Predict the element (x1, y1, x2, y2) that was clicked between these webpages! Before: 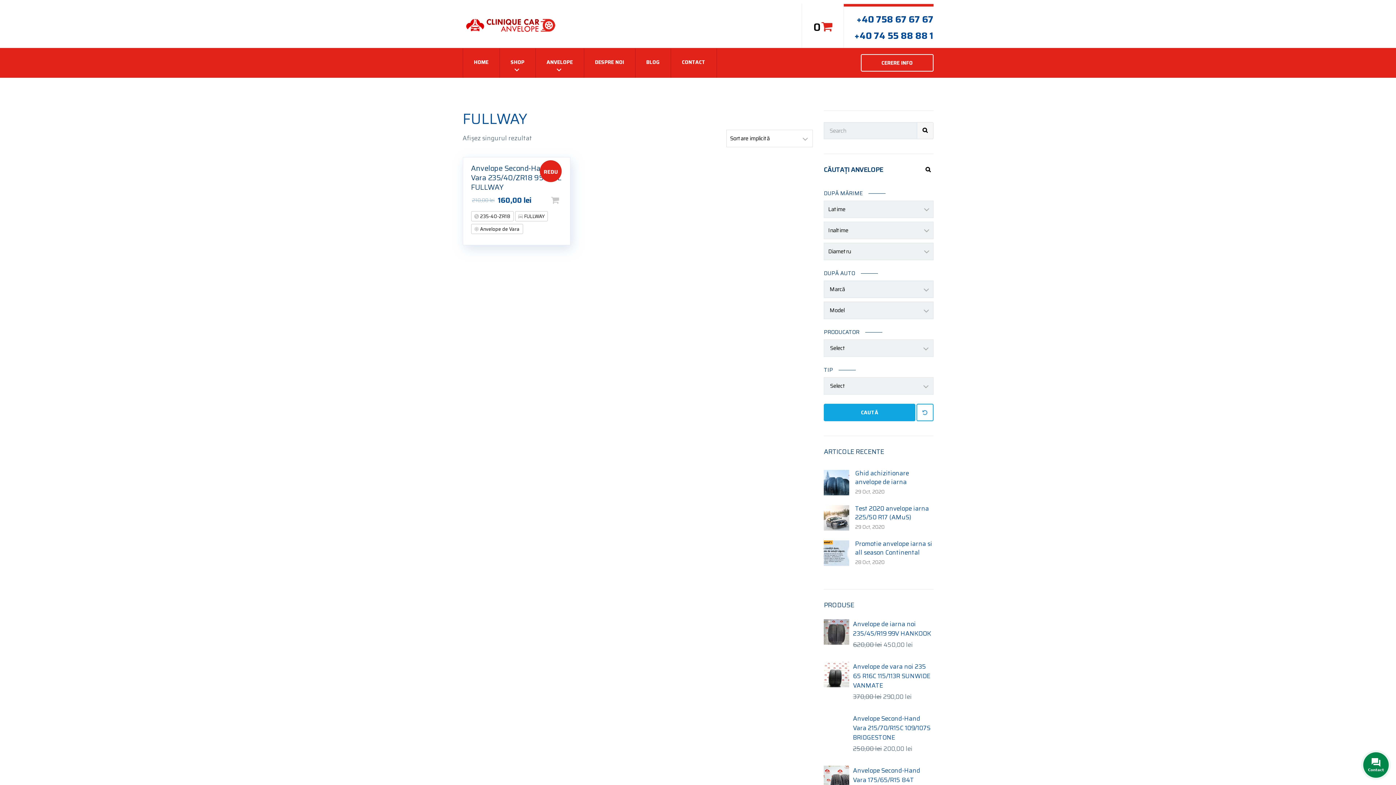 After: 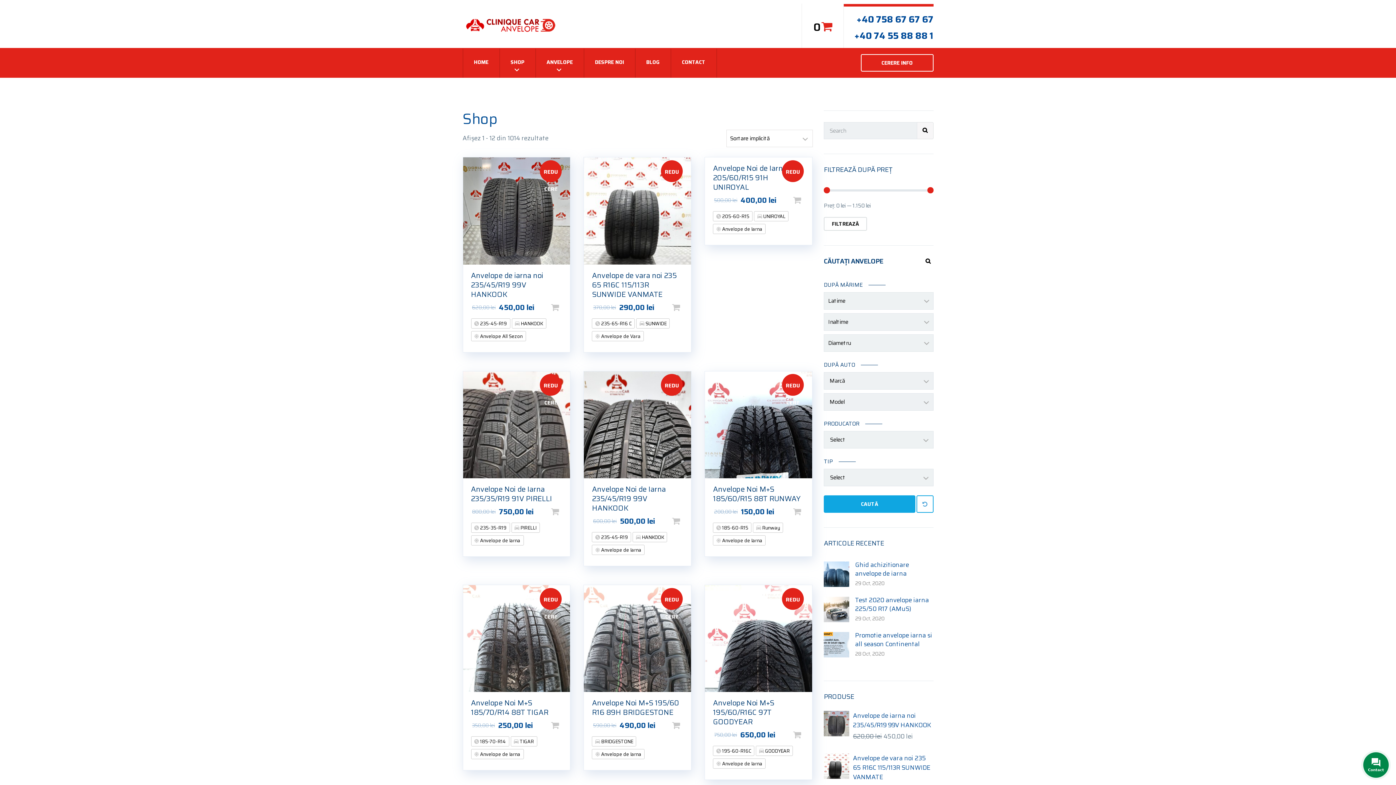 Action: bbox: (824, 404, 915, 421) label: CAUTĂ